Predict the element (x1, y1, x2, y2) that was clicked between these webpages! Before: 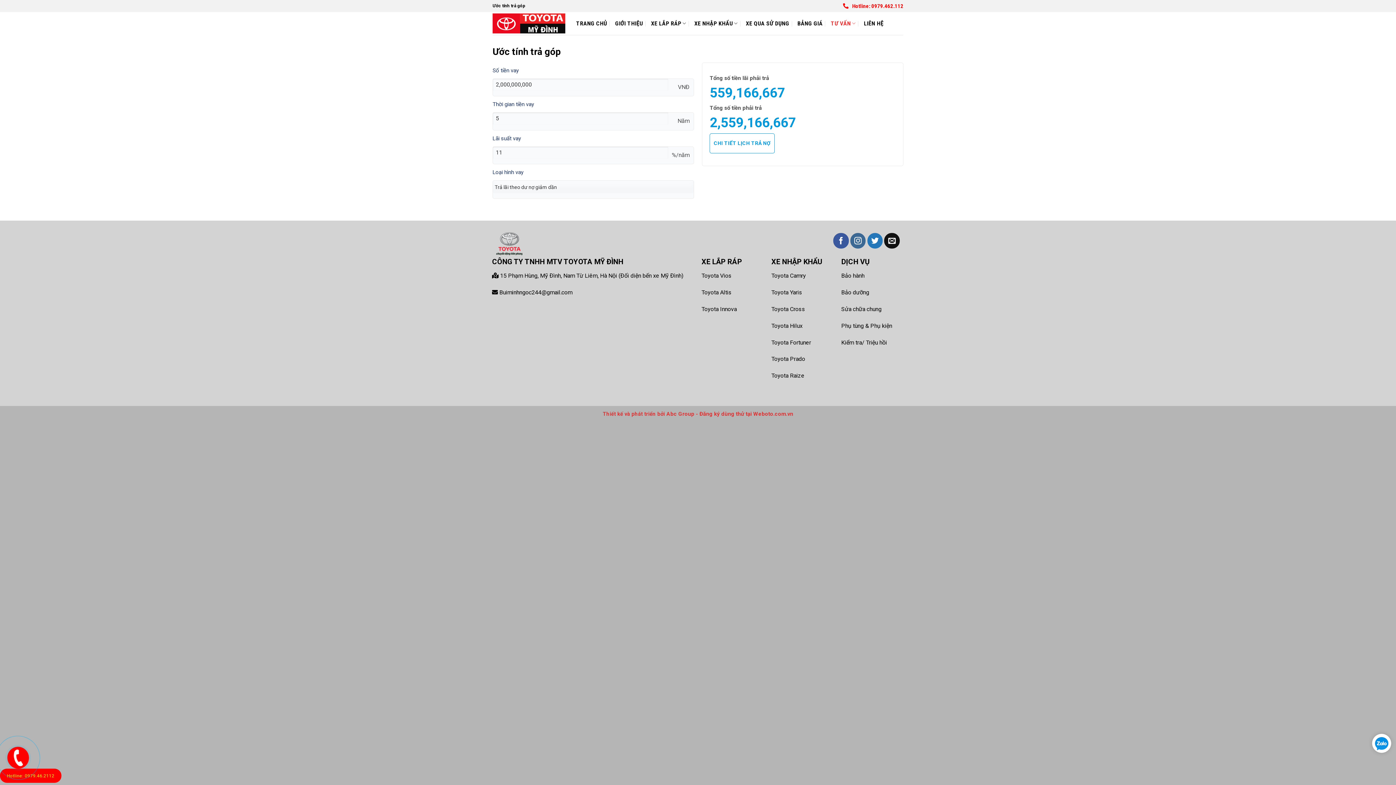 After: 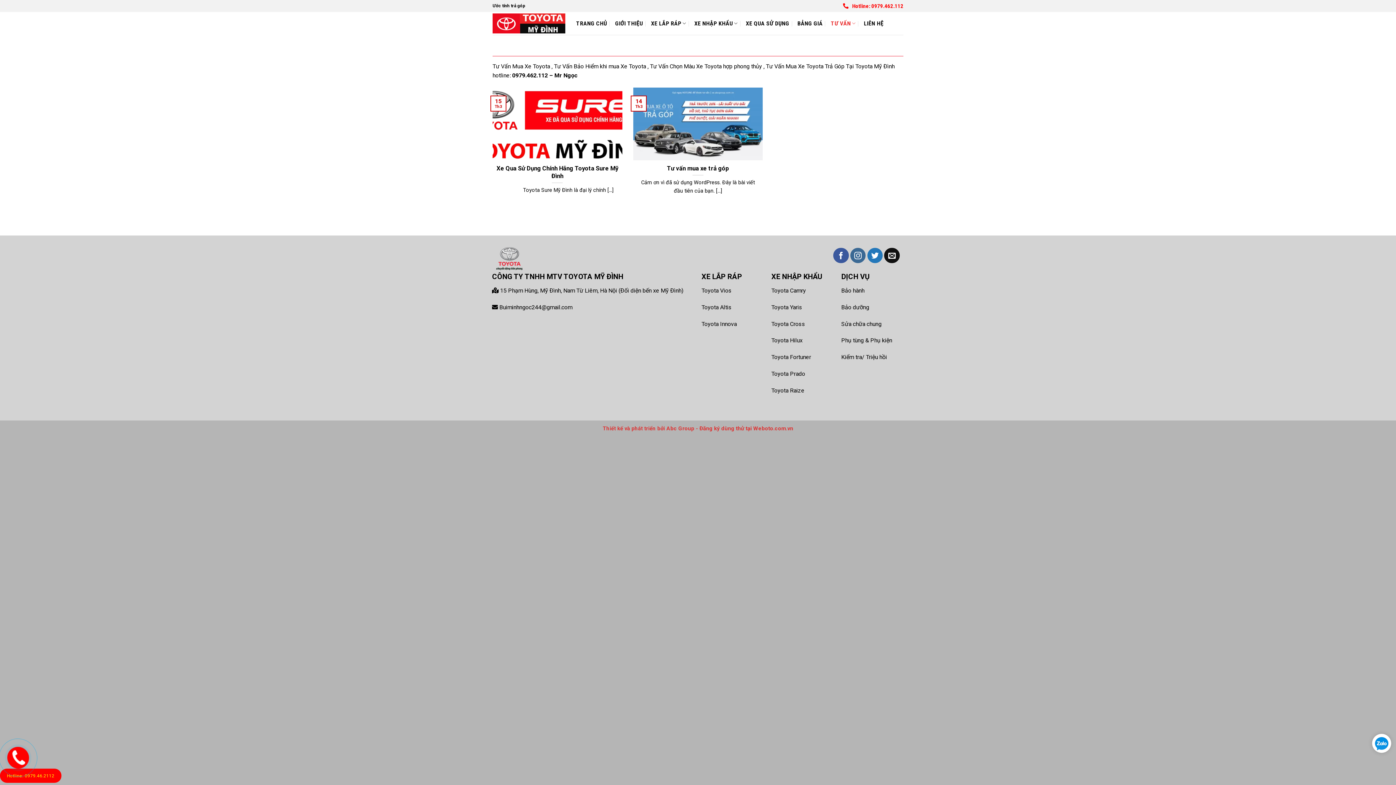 Action: label: TƯ VẤN bbox: (831, 16, 855, 30)